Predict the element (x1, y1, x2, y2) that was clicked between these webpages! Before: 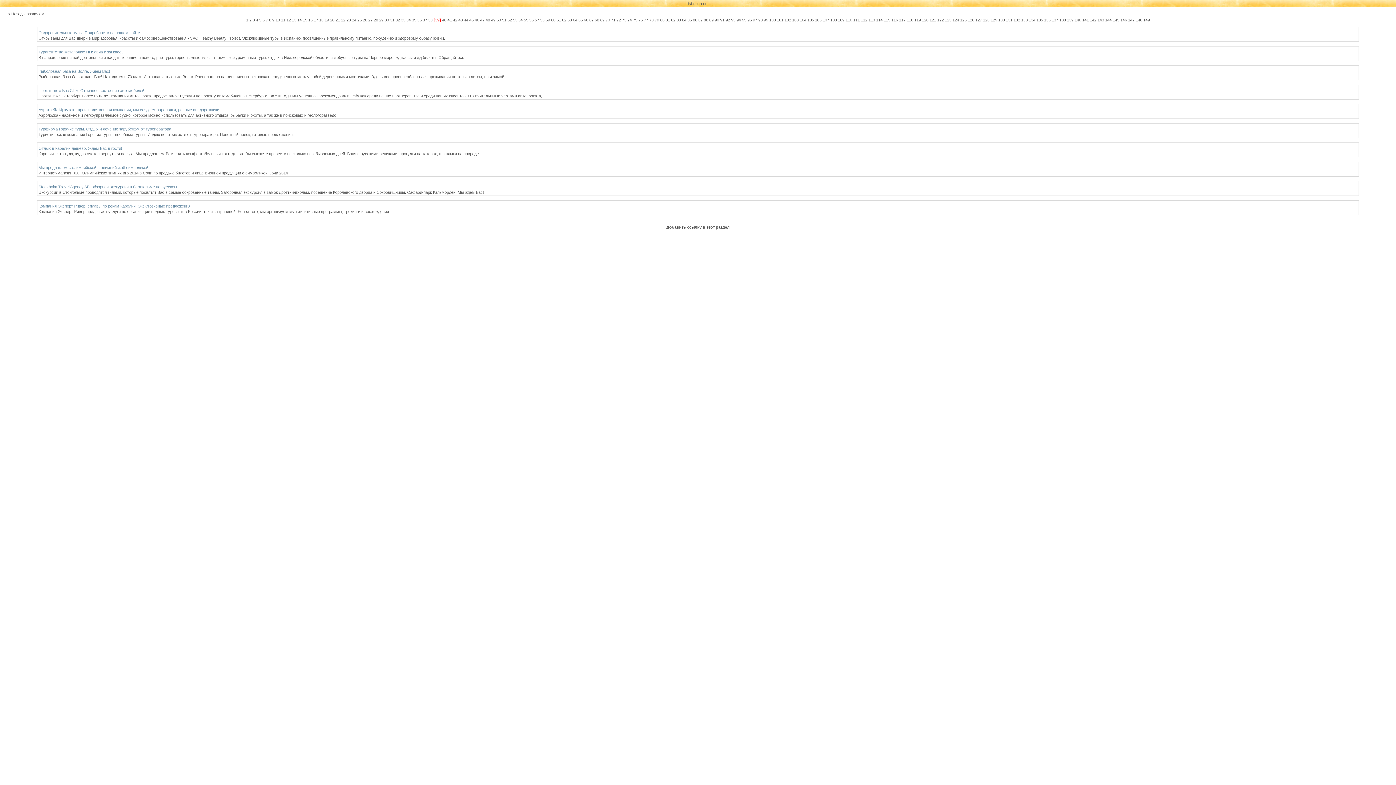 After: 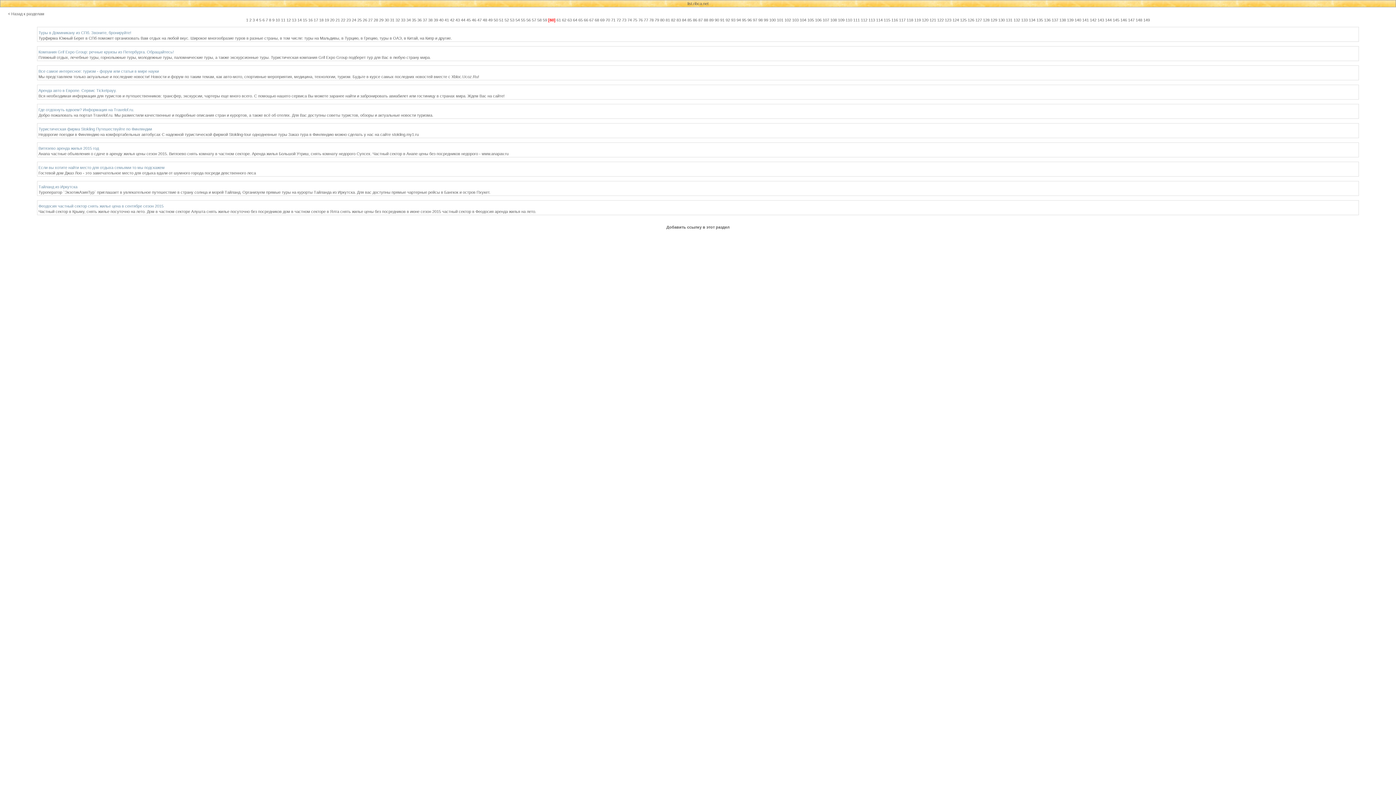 Action: label: 60 bbox: (551, 17, 555, 22)